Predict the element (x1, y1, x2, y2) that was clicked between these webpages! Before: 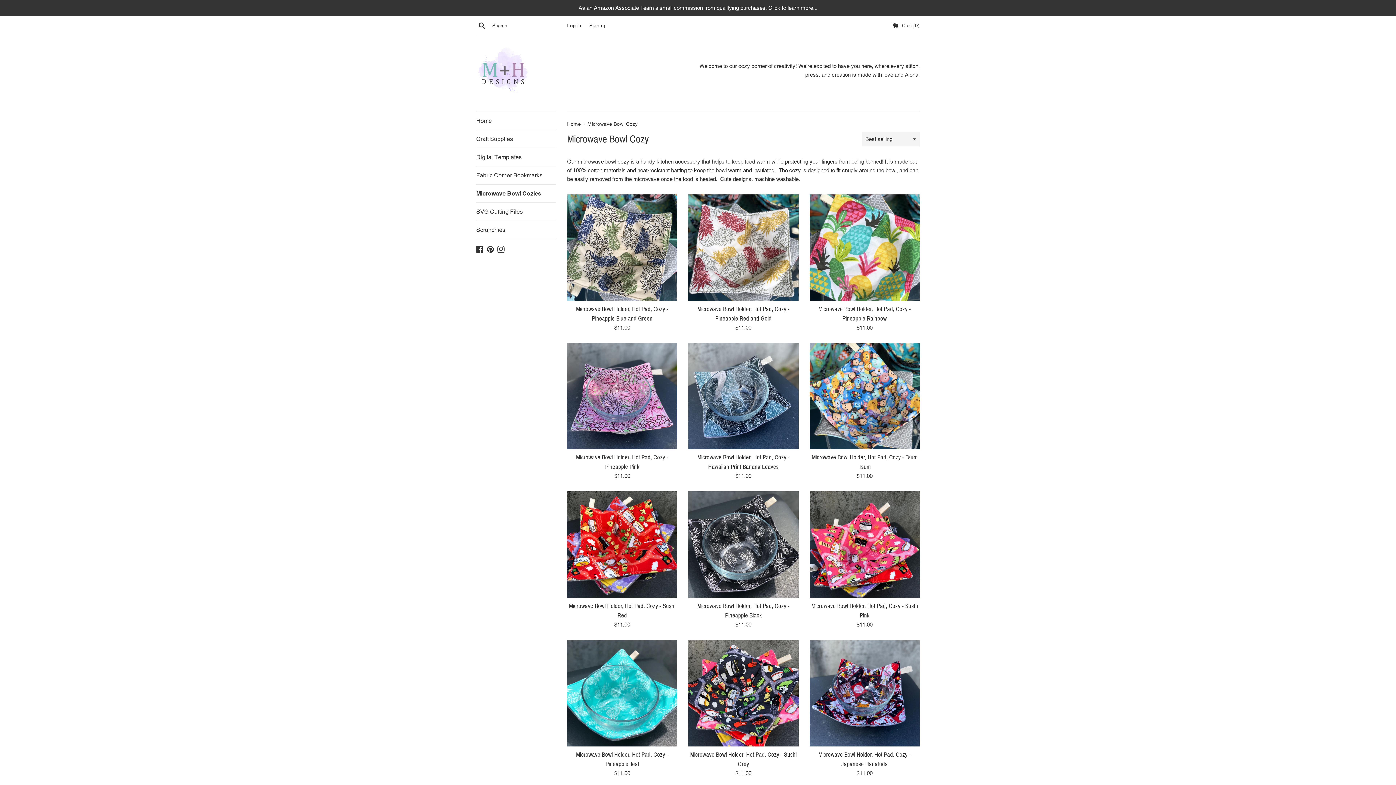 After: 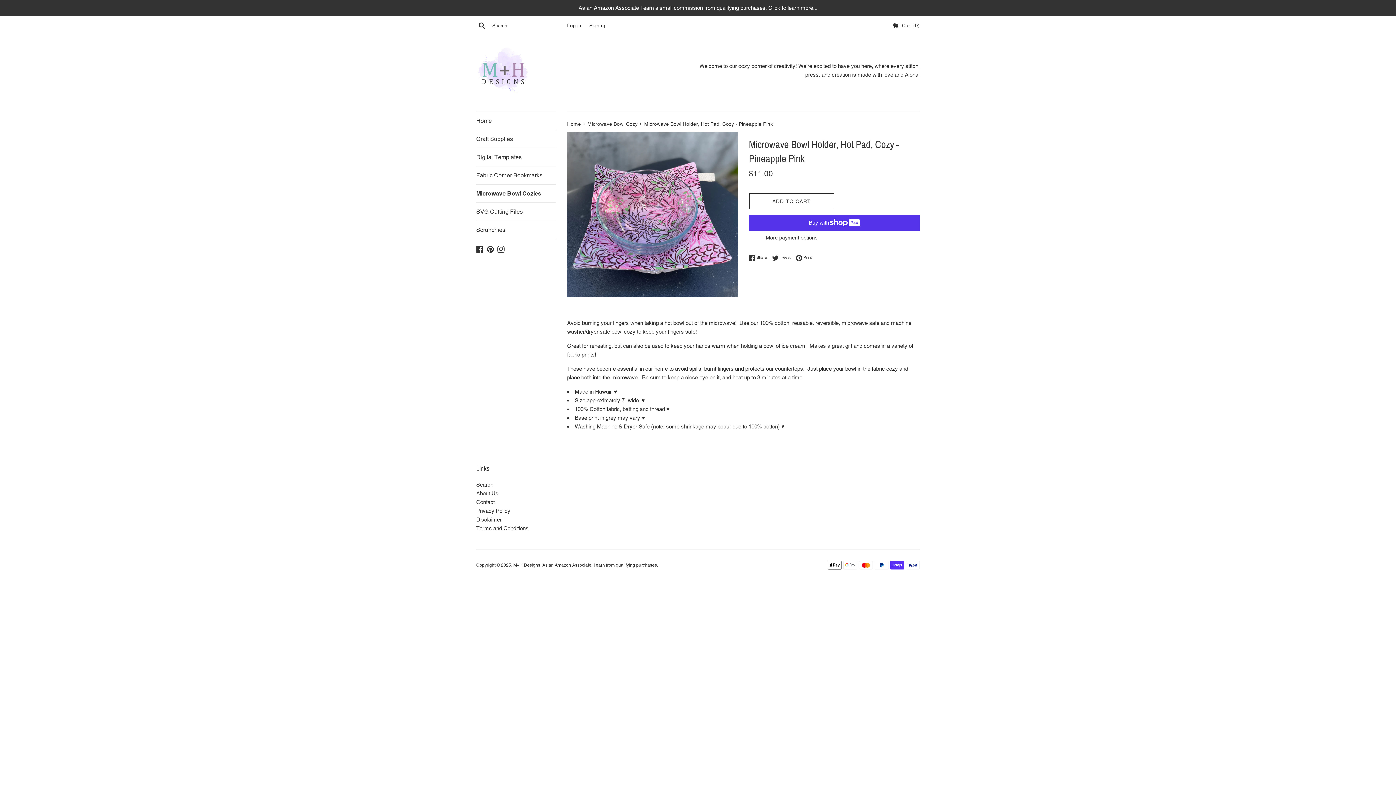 Action: bbox: (567, 343, 677, 449)